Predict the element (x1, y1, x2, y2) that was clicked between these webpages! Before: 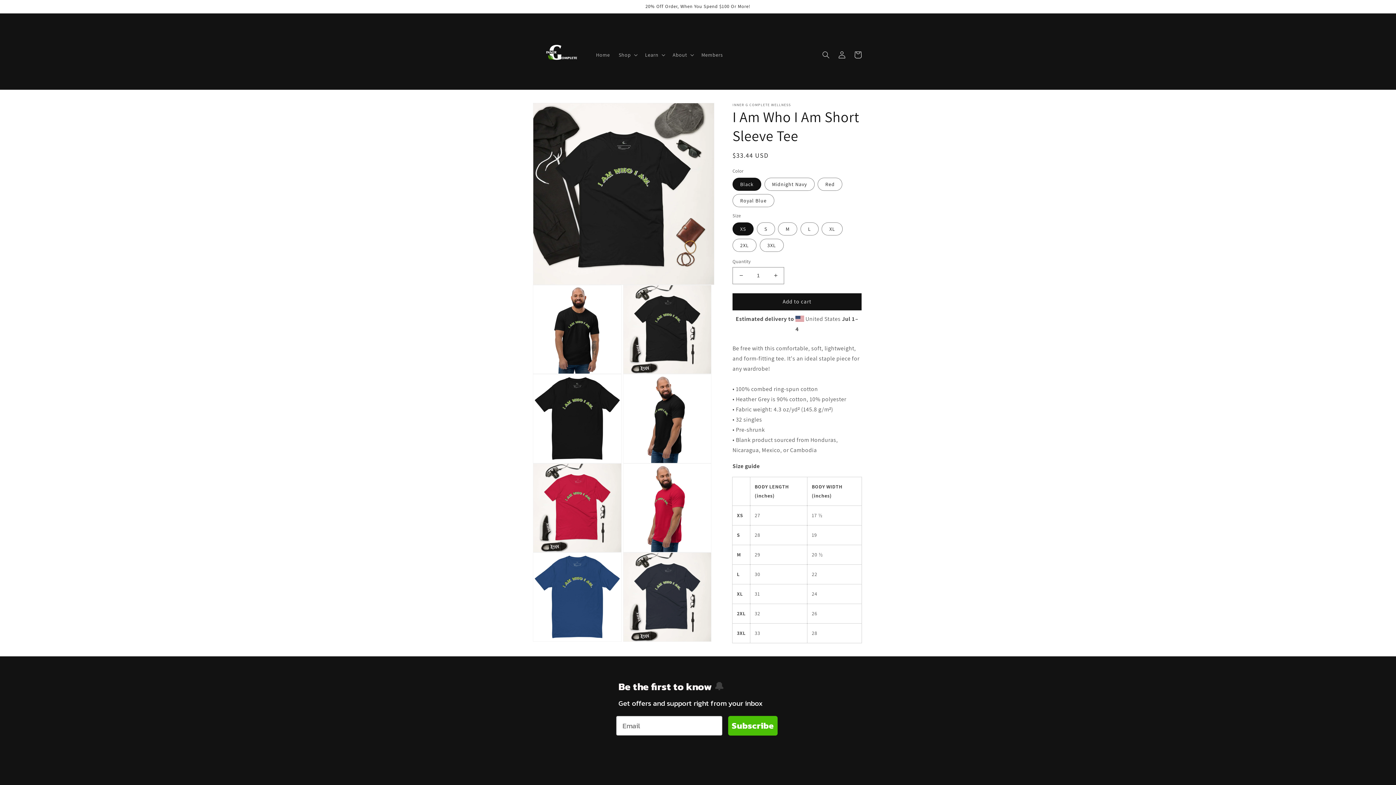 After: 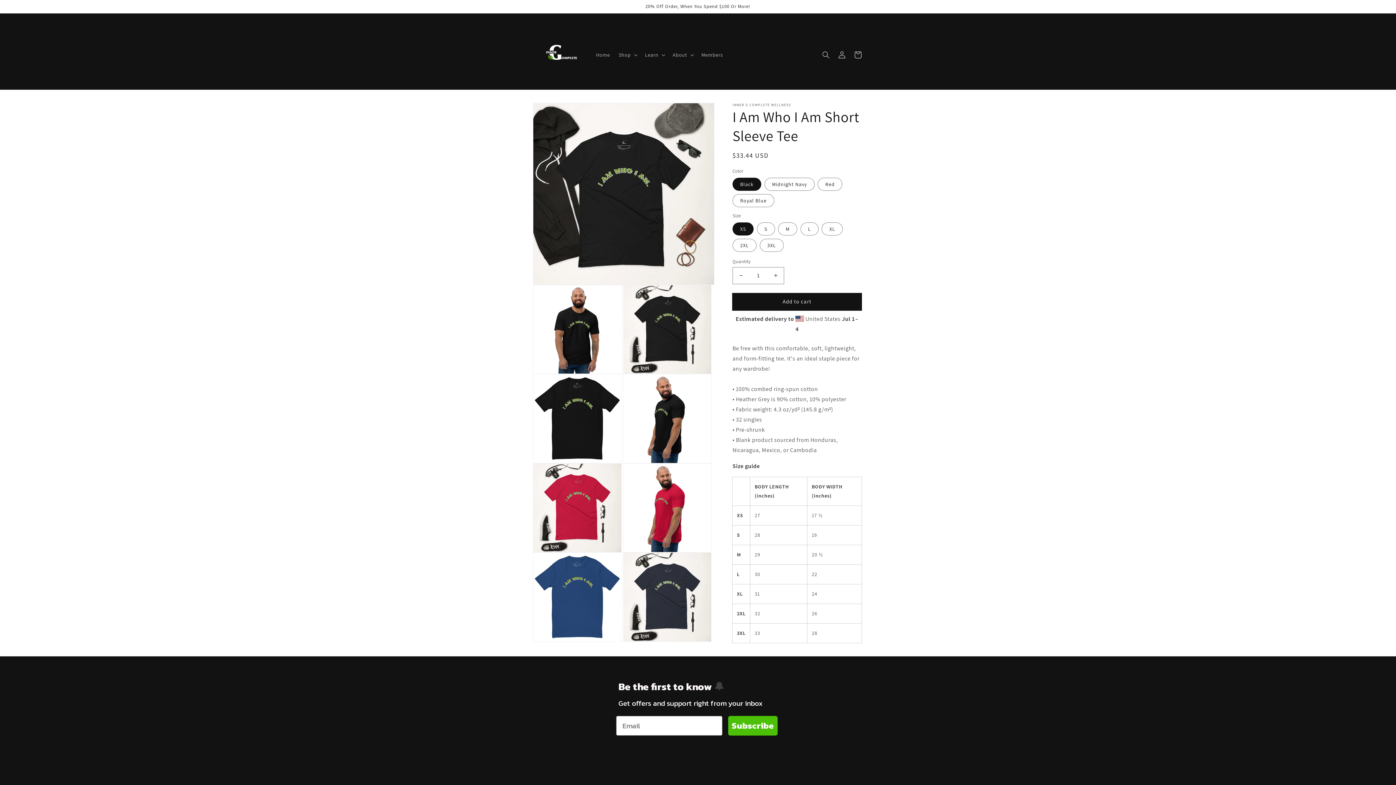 Action: bbox: (732, 293, 861, 310) label: Add to cart